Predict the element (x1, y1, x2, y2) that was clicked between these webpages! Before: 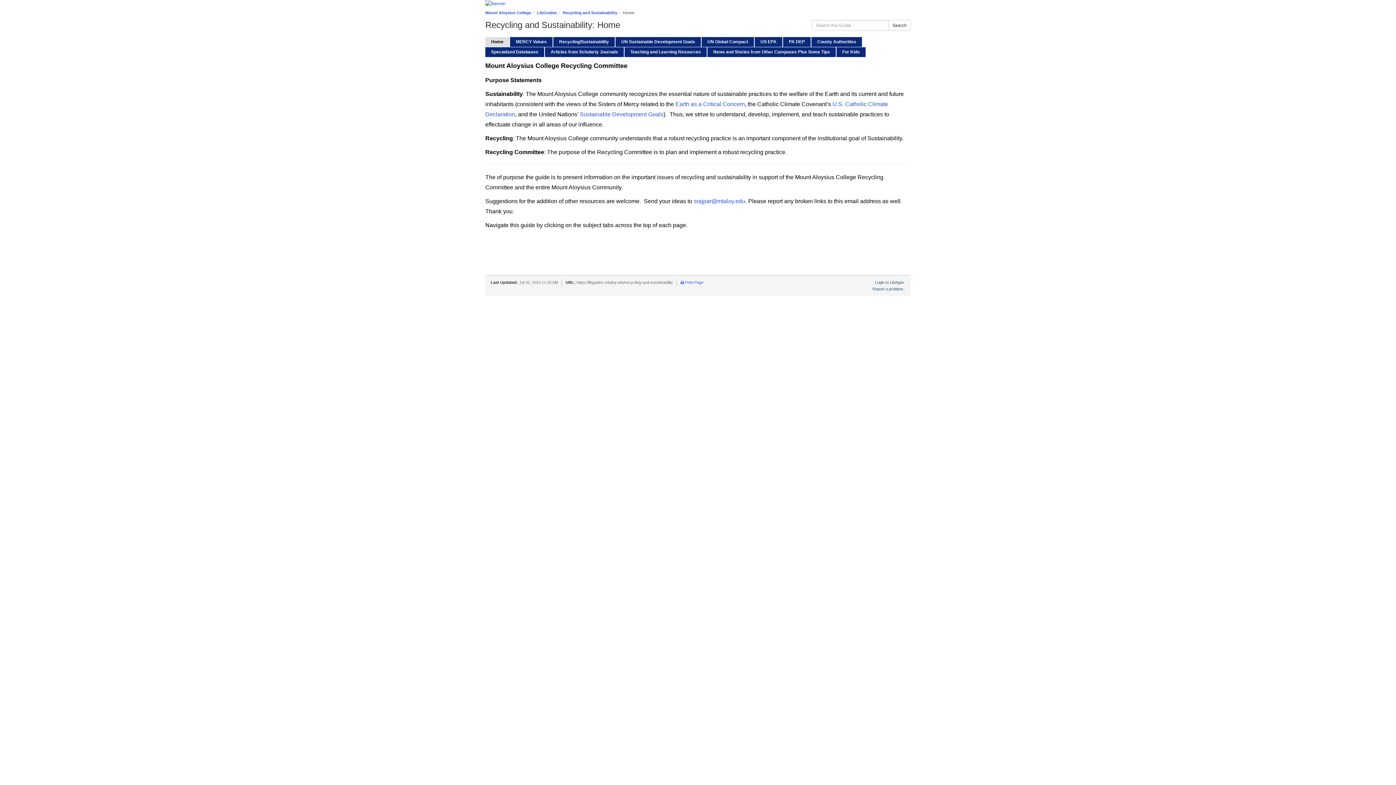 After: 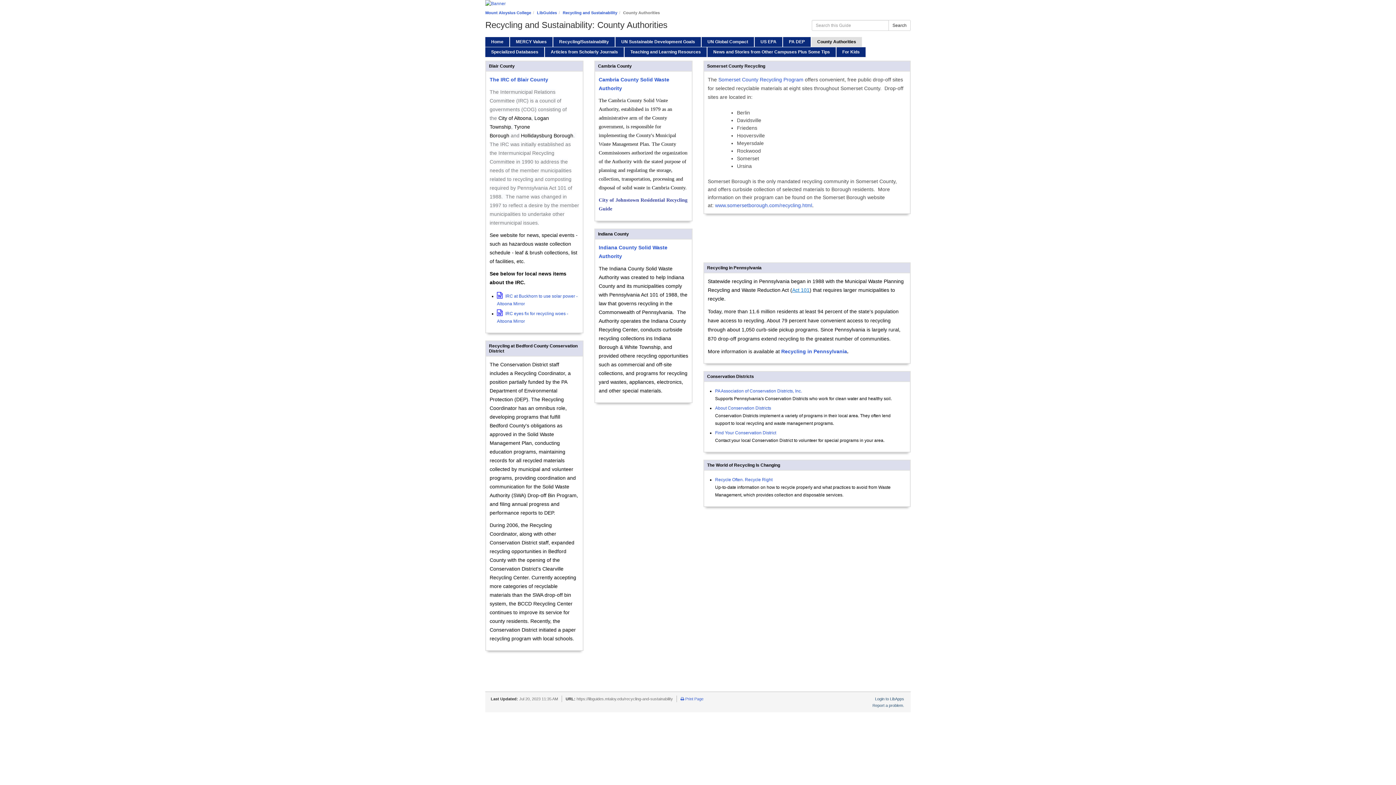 Action: label: County Authorities bbox: (811, 37, 862, 46)